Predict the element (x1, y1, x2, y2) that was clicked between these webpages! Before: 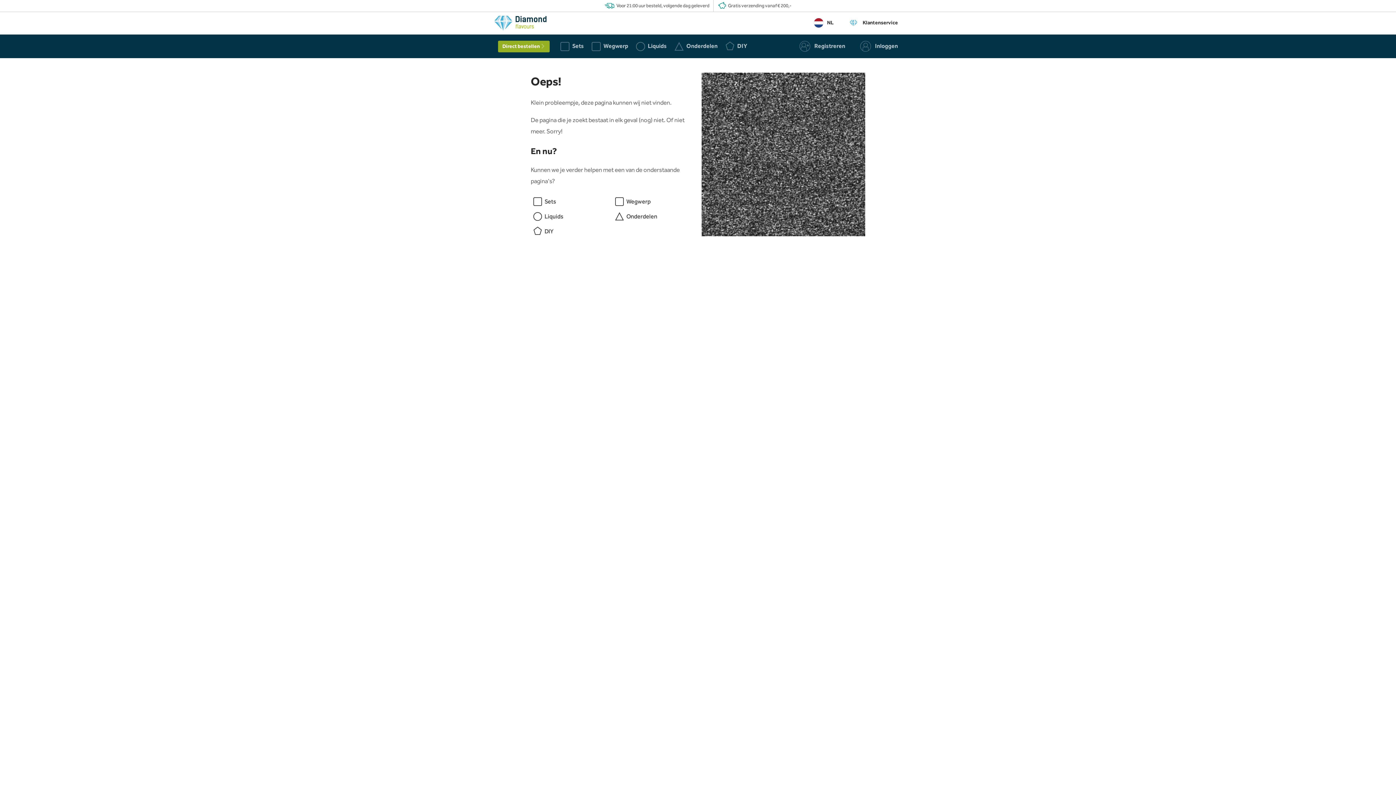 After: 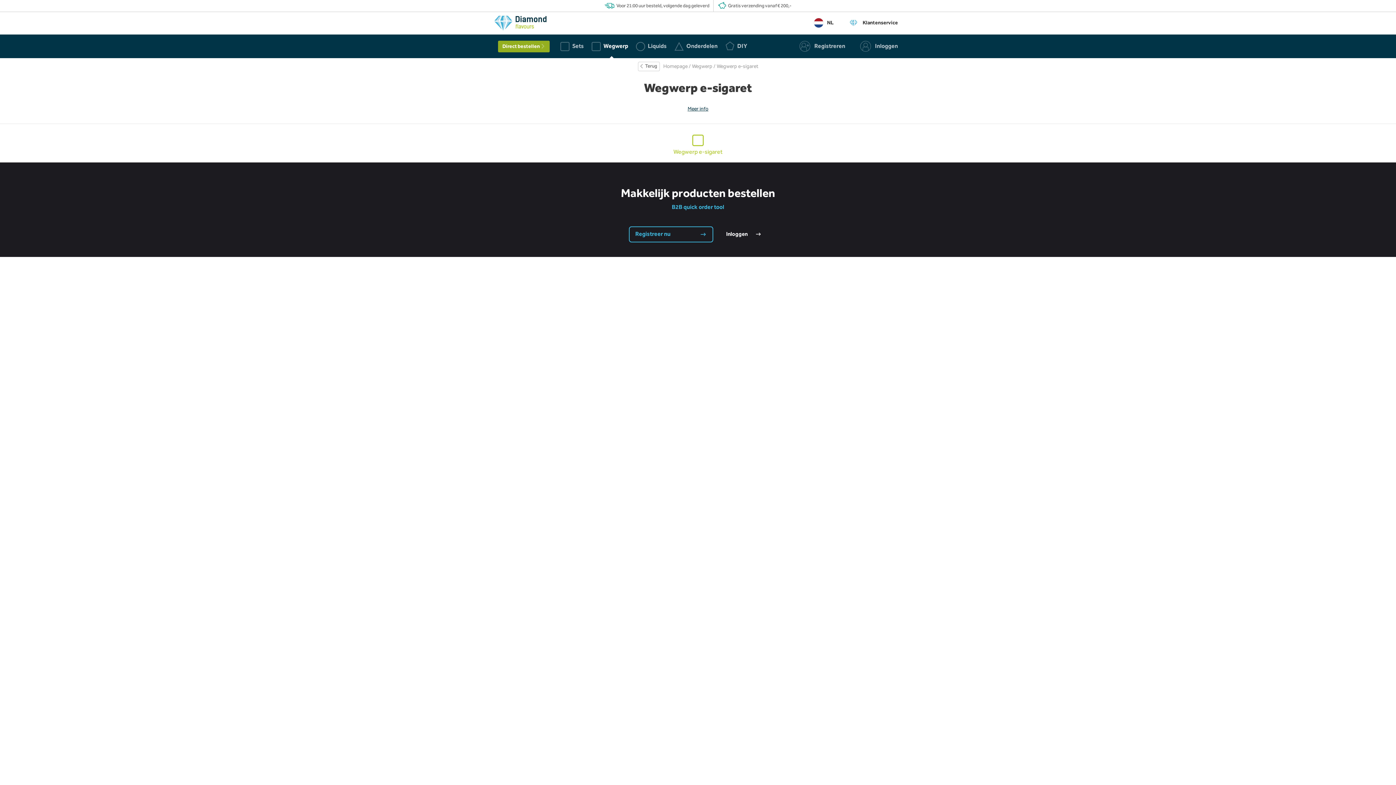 Action: bbox: (612, 194, 694, 209) label: Wegwerp